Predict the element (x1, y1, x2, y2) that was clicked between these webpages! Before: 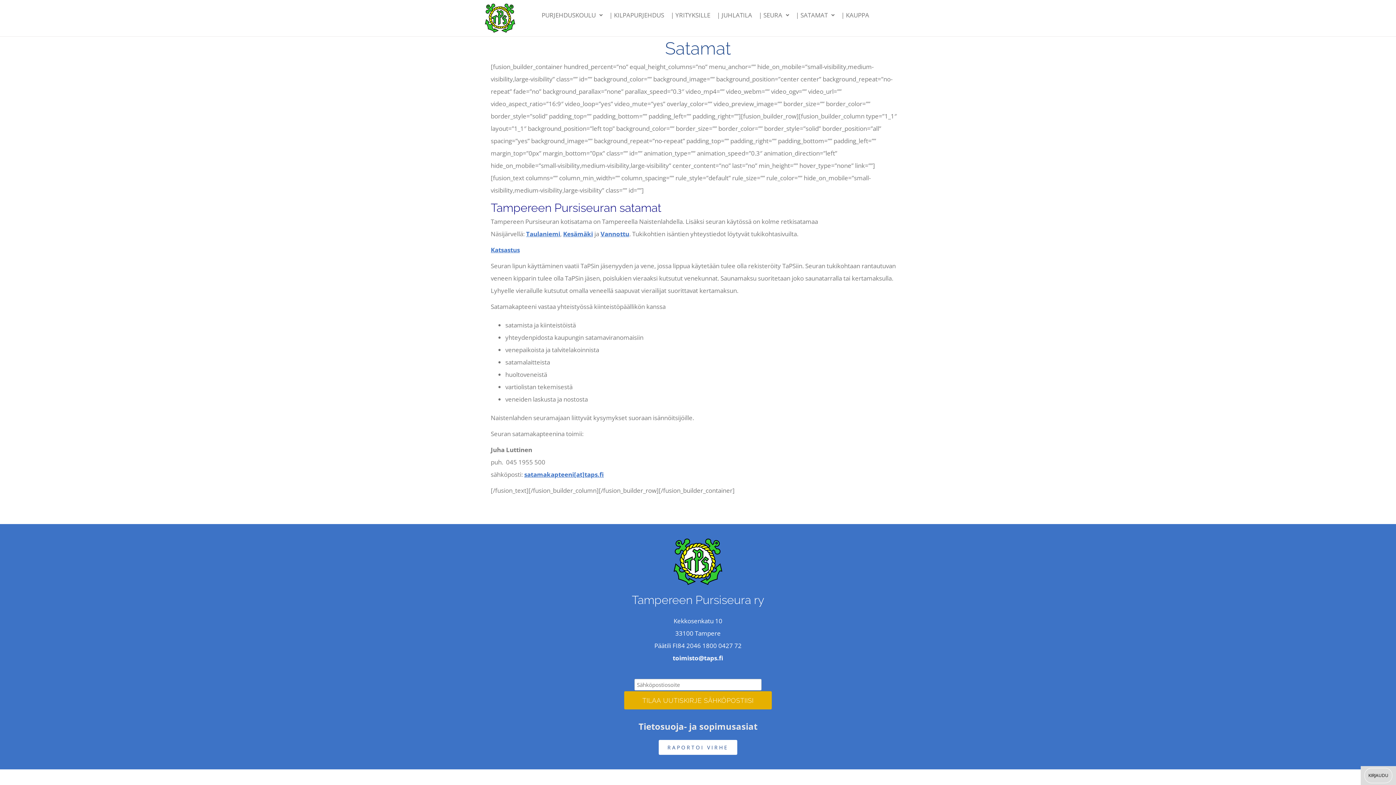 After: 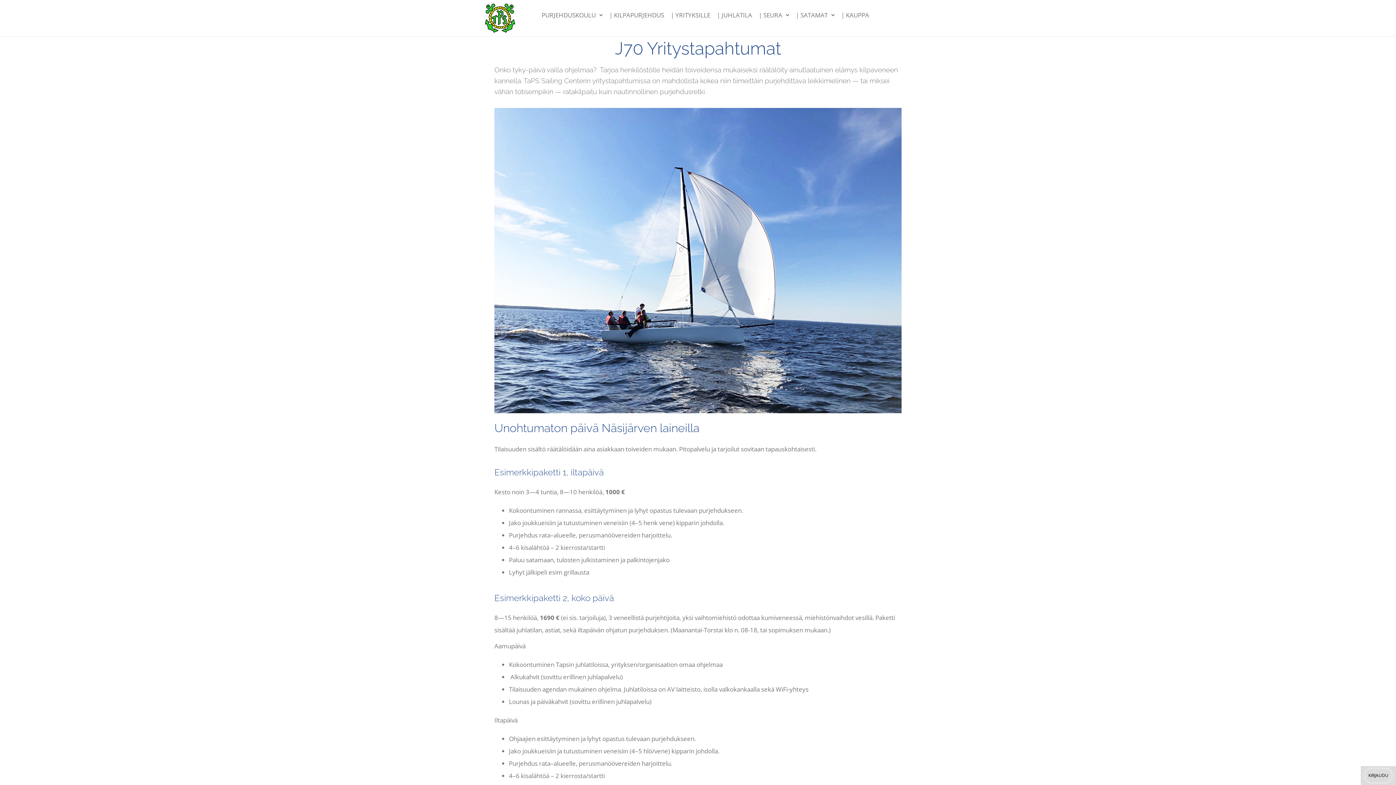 Action: bbox: (667, 3, 713, 26) label: | YRITYKSILLE